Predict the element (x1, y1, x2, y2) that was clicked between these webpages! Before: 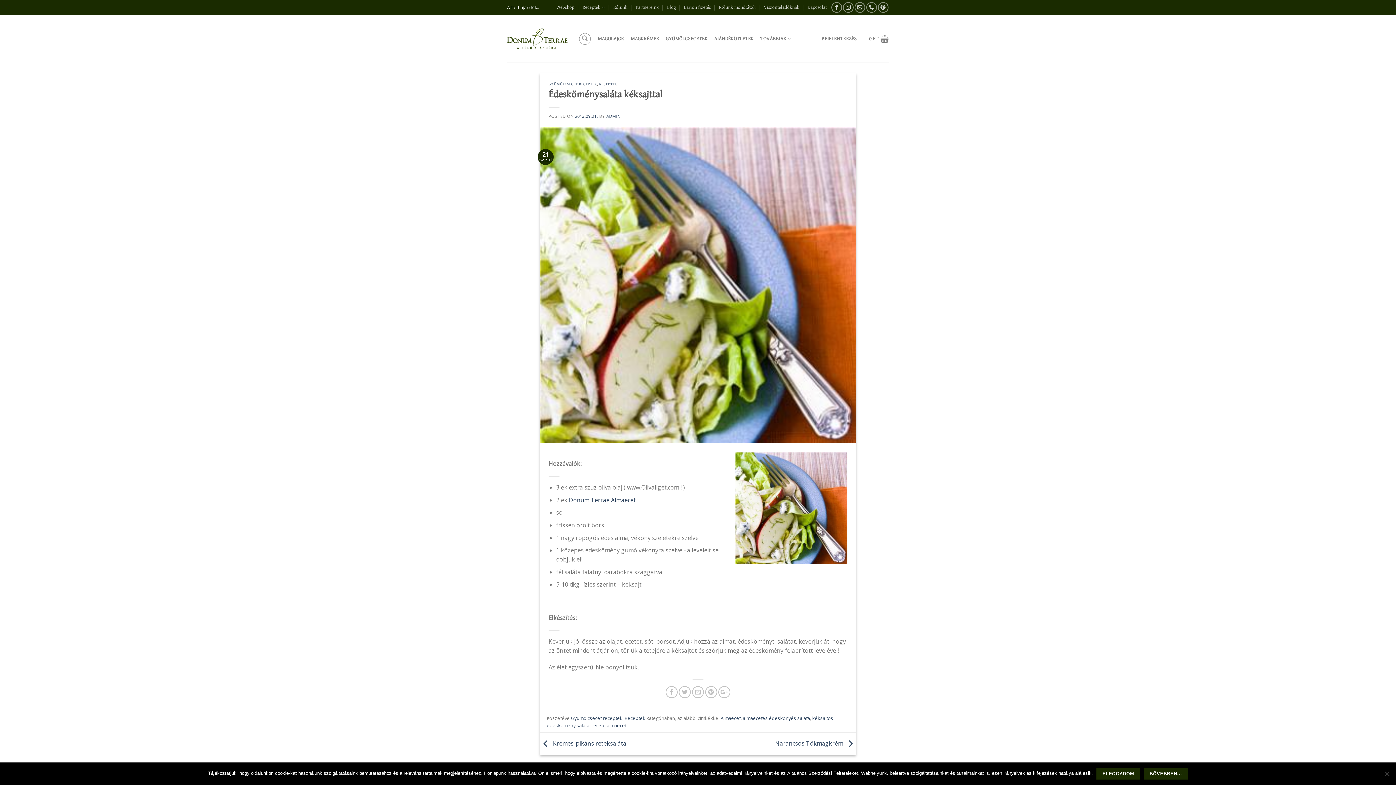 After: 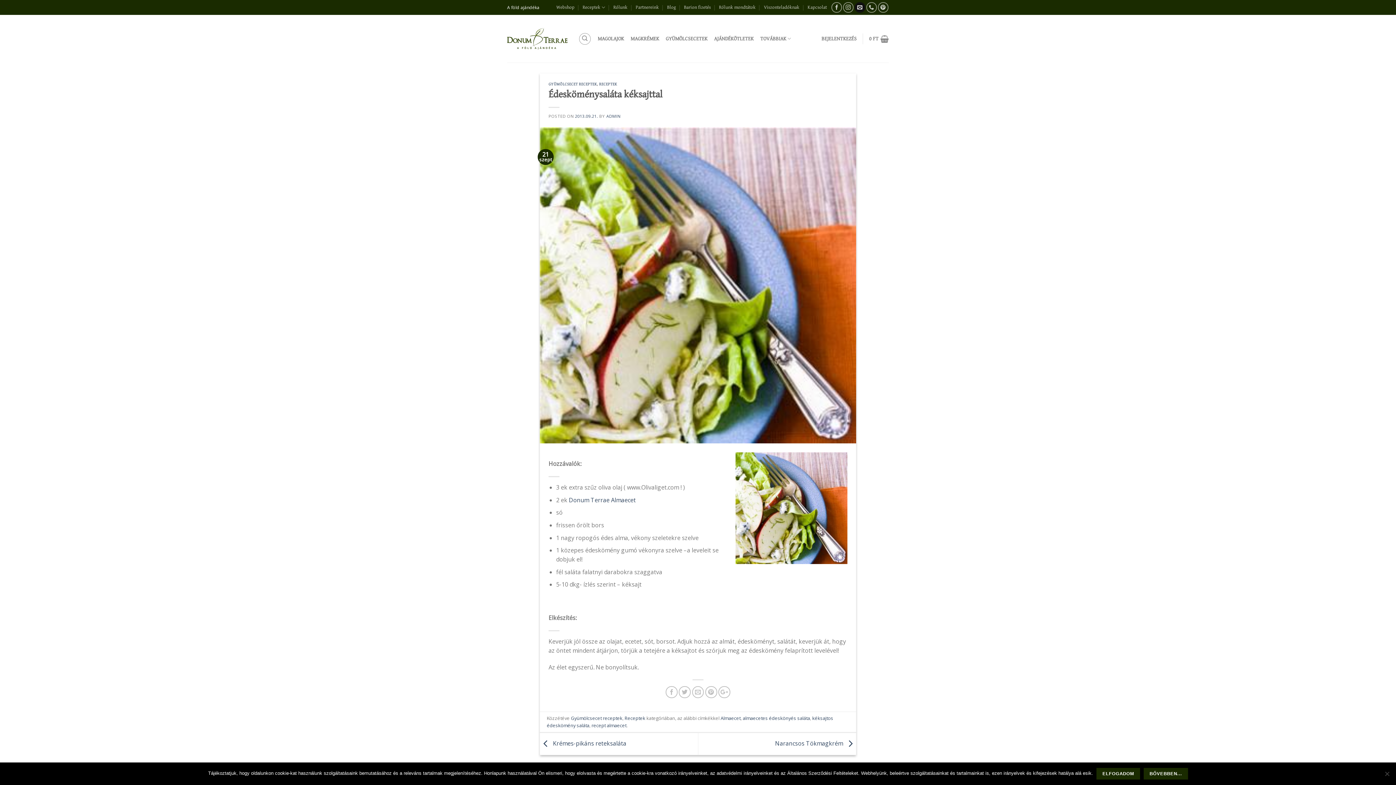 Action: bbox: (854, 2, 865, 12)